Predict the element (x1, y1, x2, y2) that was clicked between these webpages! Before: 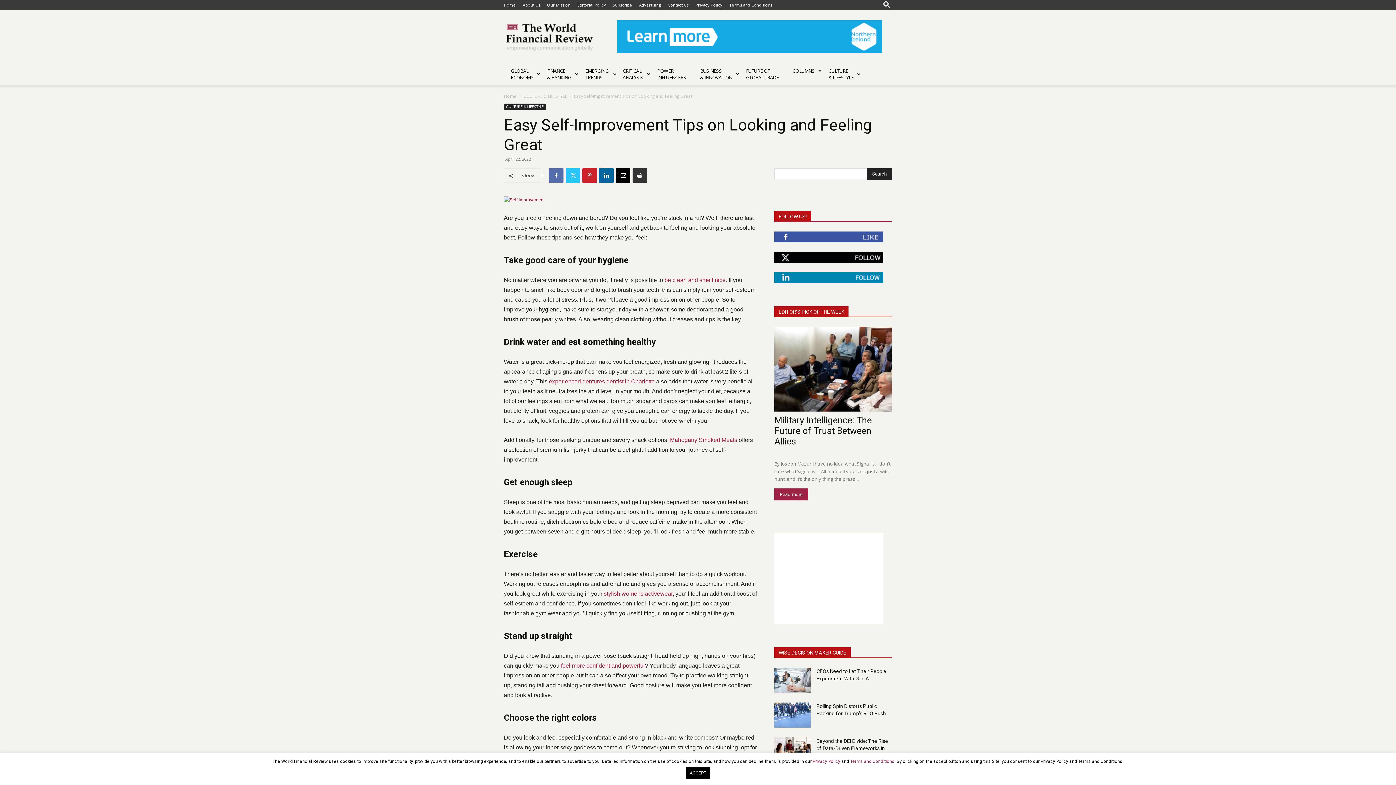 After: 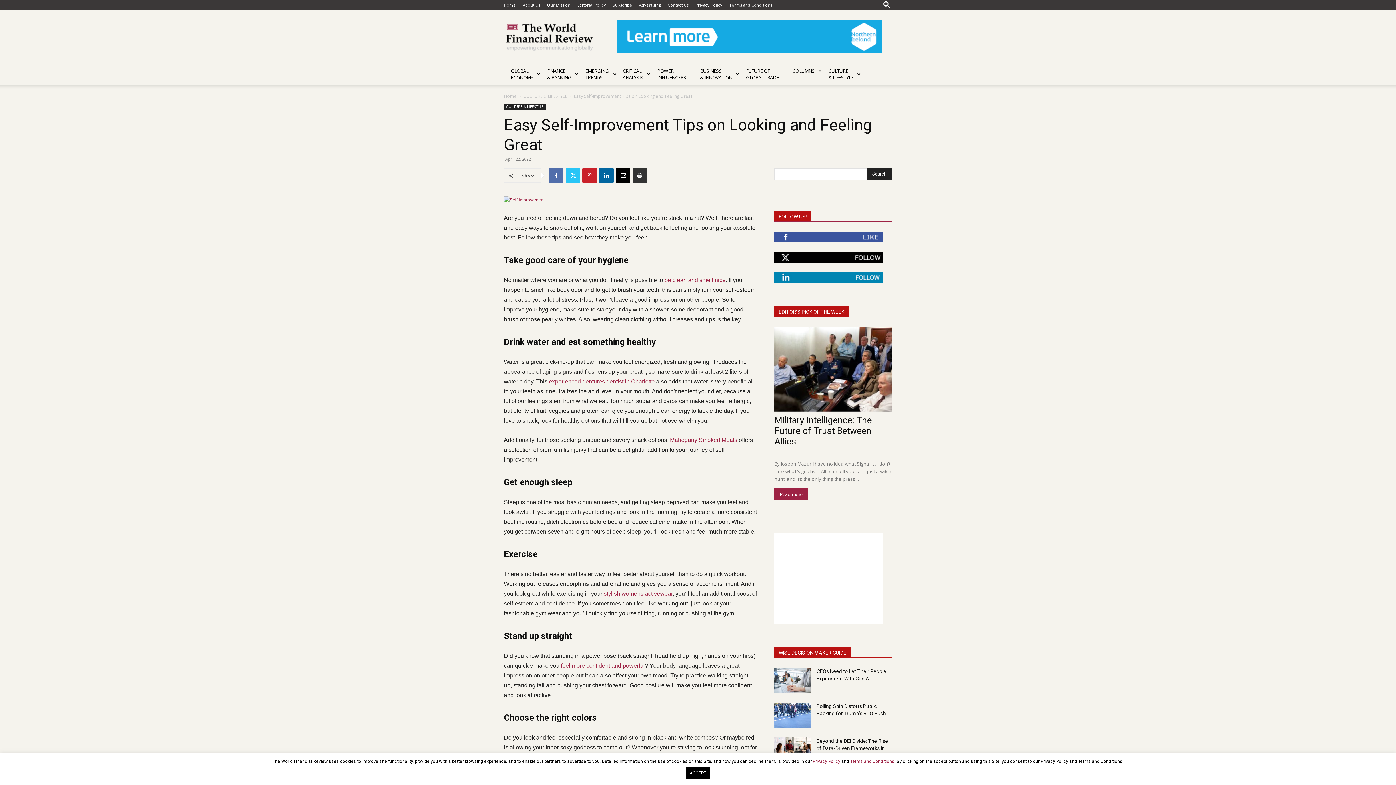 Action: bbox: (604, 590, 672, 597) label: stylish womens activewear